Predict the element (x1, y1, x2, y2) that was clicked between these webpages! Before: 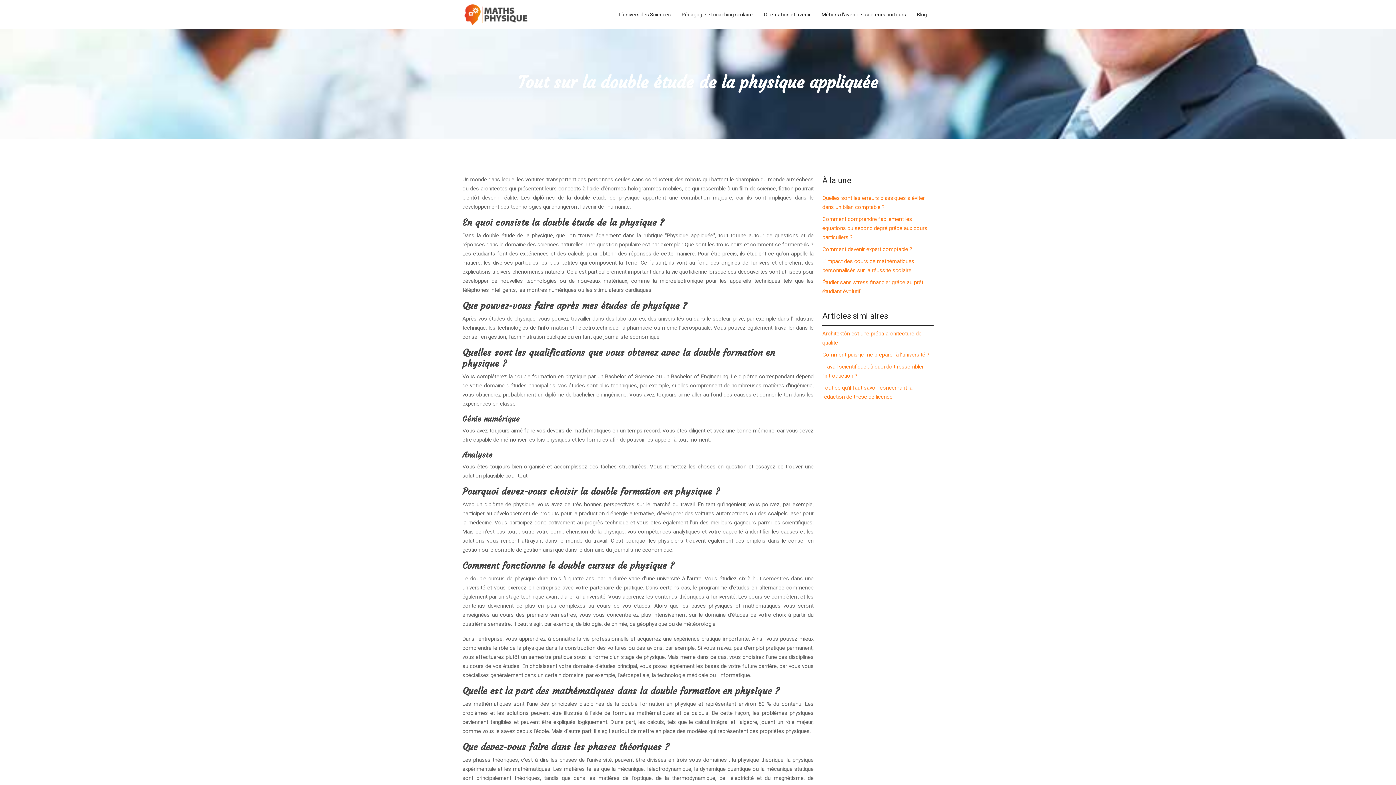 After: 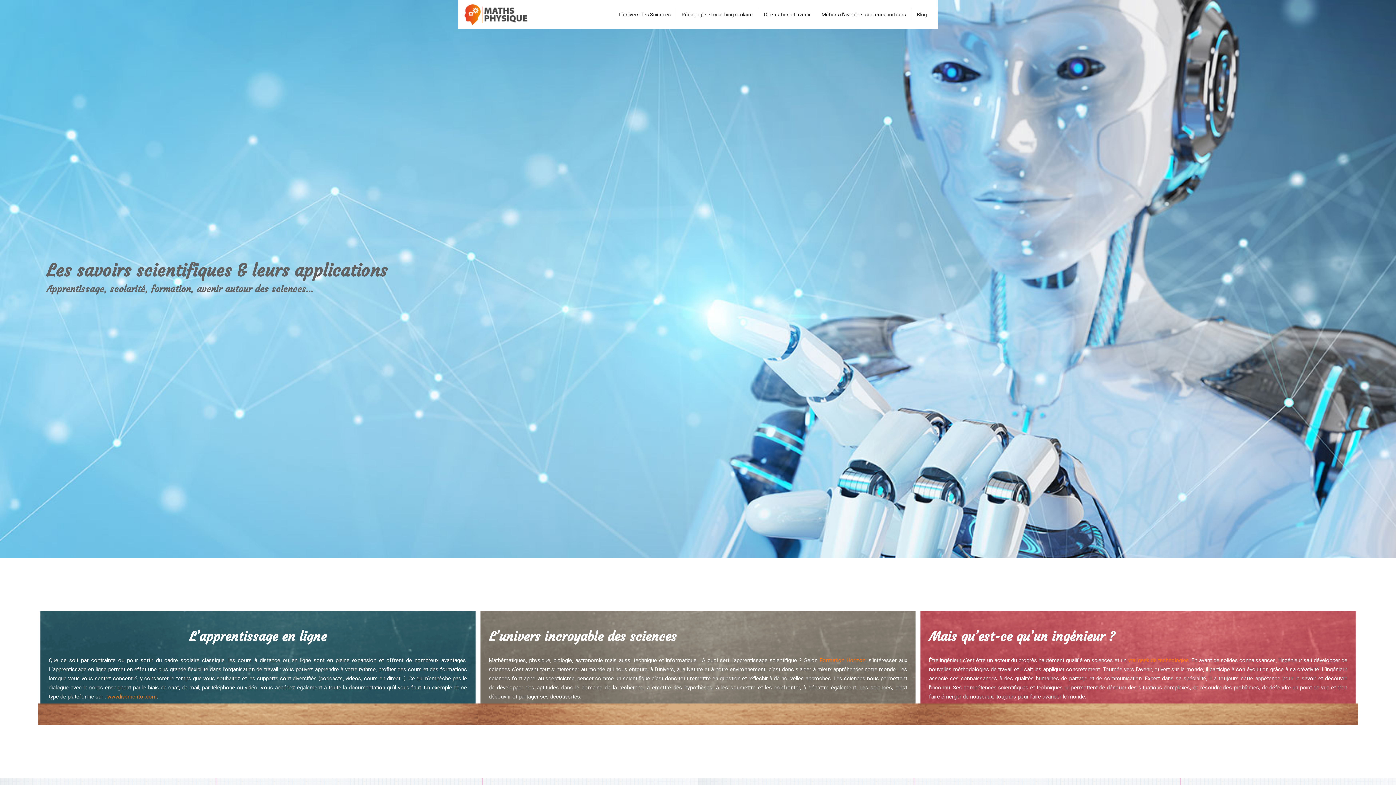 Action: bbox: (463, 3, 529, 25)